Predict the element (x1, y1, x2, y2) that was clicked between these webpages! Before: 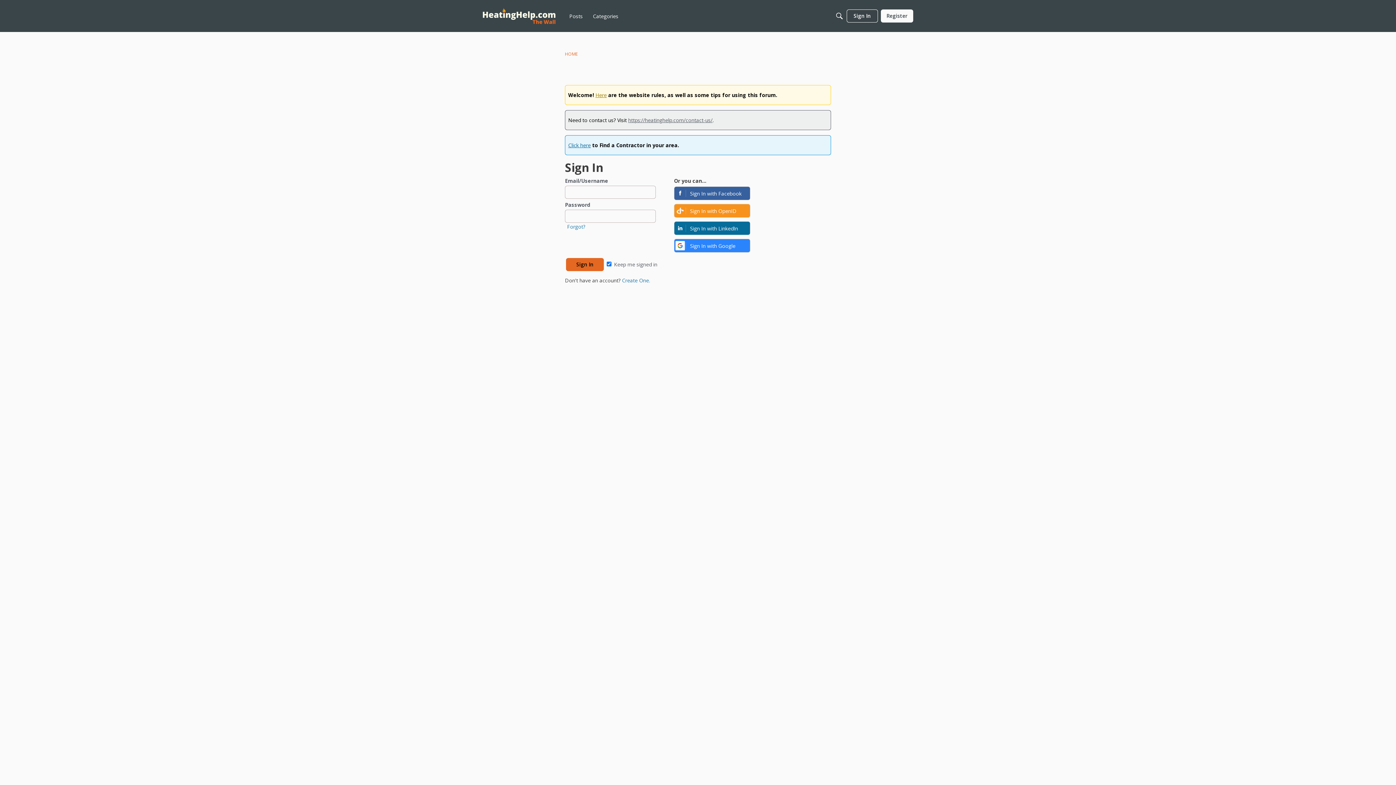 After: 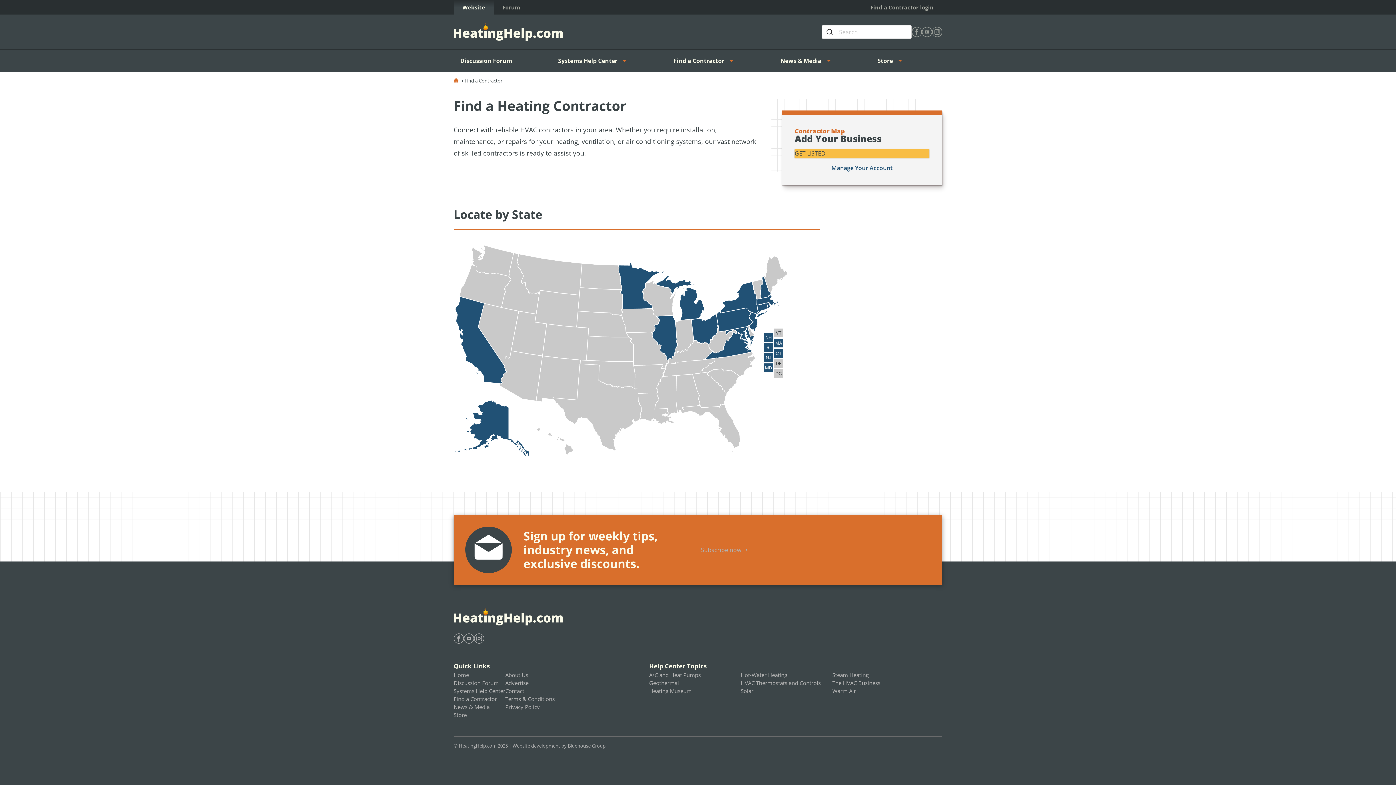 Action: bbox: (568, 141, 590, 148) label: Click here